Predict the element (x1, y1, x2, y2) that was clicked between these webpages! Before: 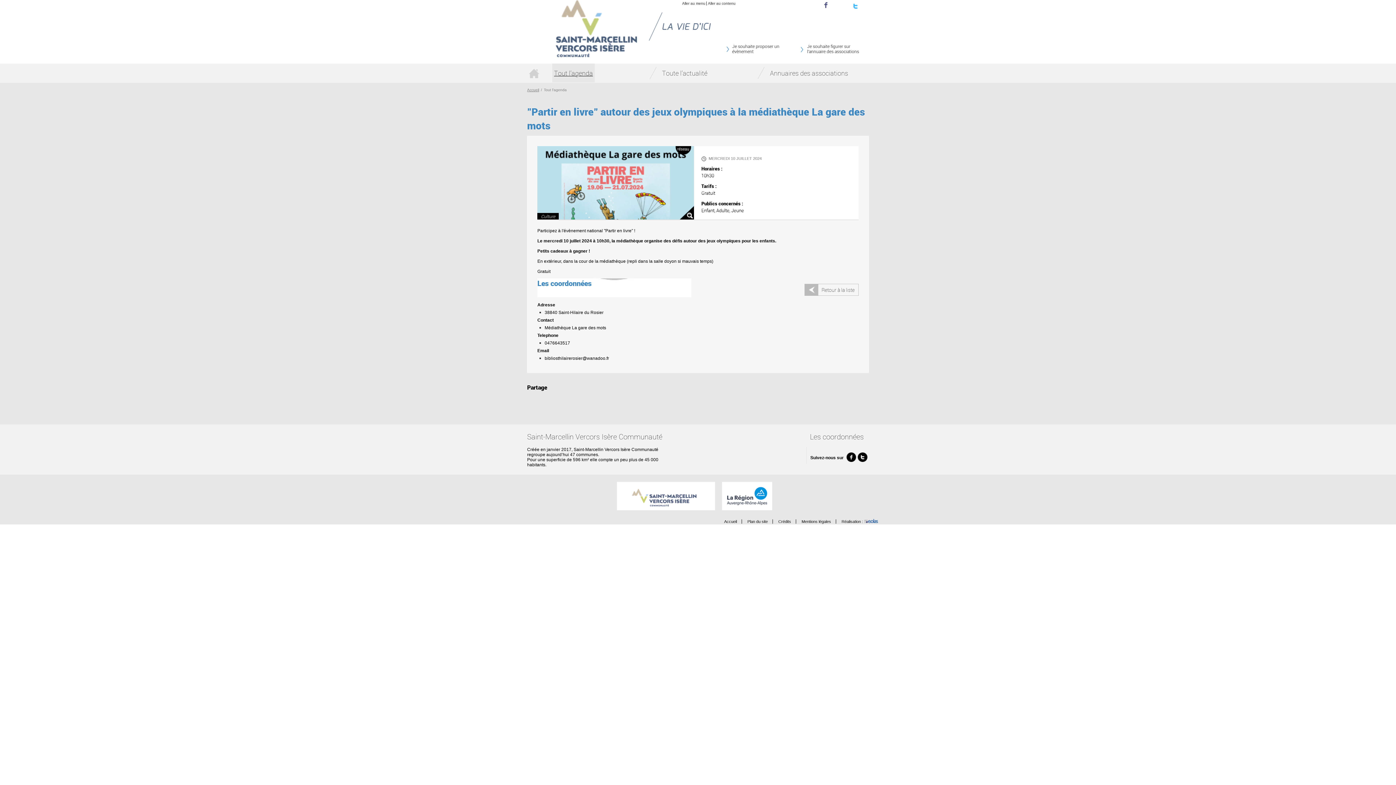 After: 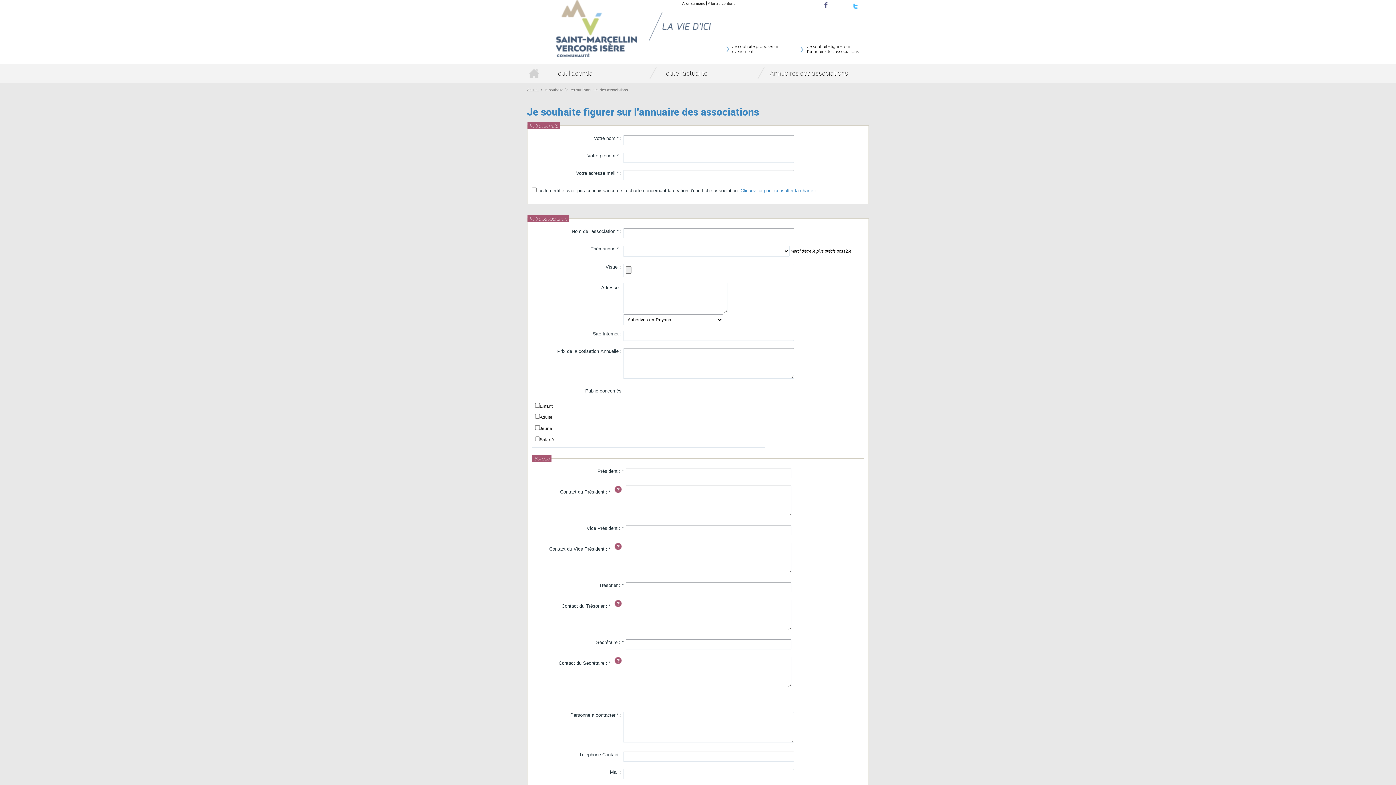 Action: label: Je souhaite figurer sur l'annuaire des associations bbox: (798, 42, 865, 60)